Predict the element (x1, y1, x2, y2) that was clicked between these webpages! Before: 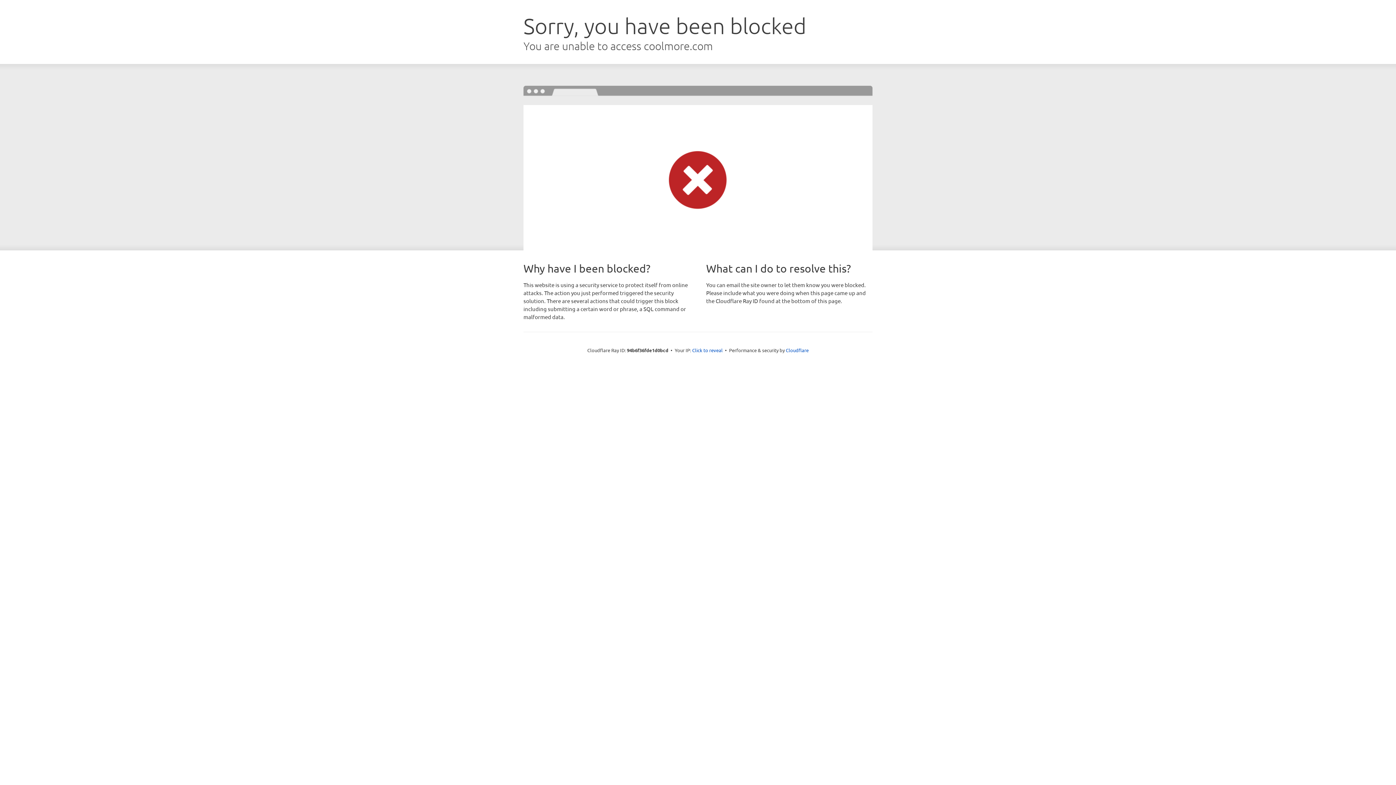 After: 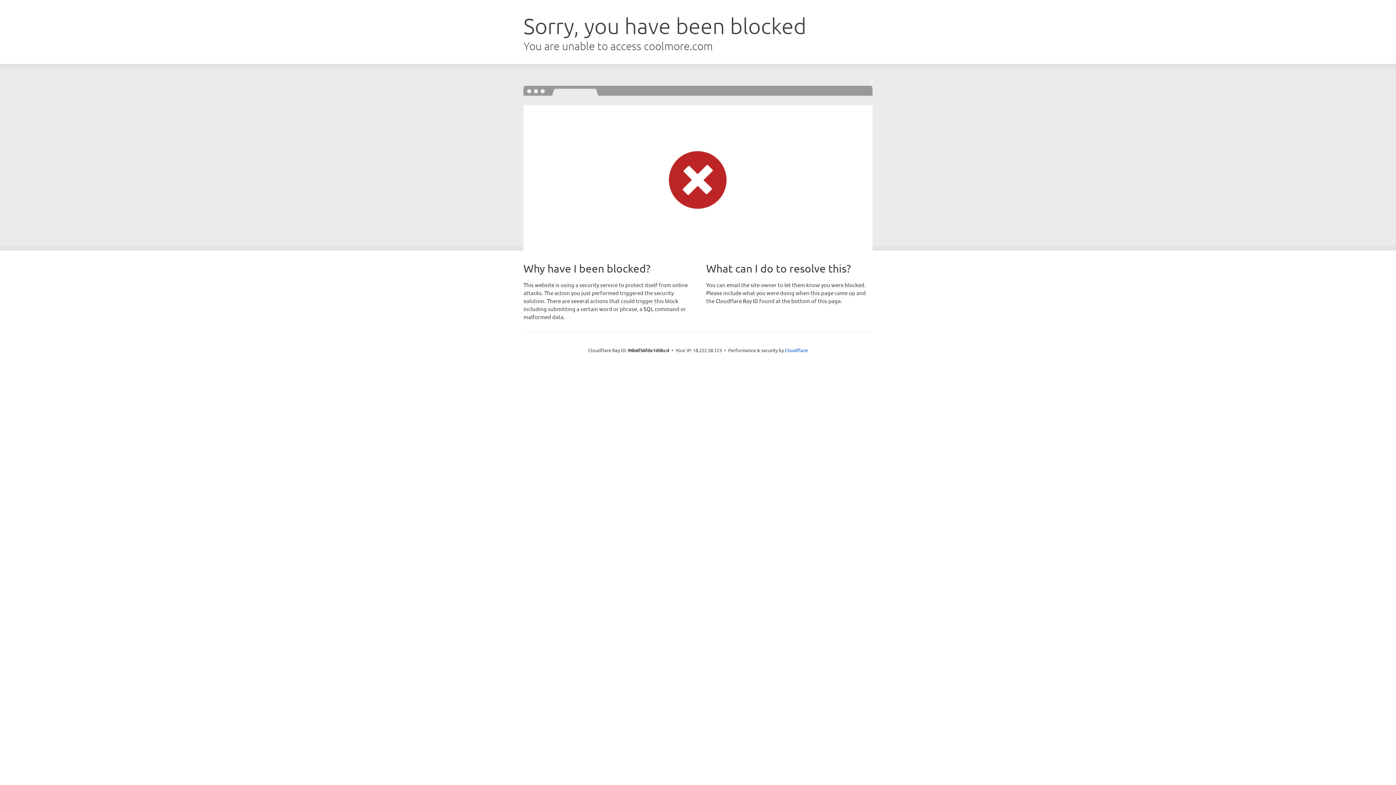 Action: bbox: (692, 346, 722, 353) label: Click to reveal